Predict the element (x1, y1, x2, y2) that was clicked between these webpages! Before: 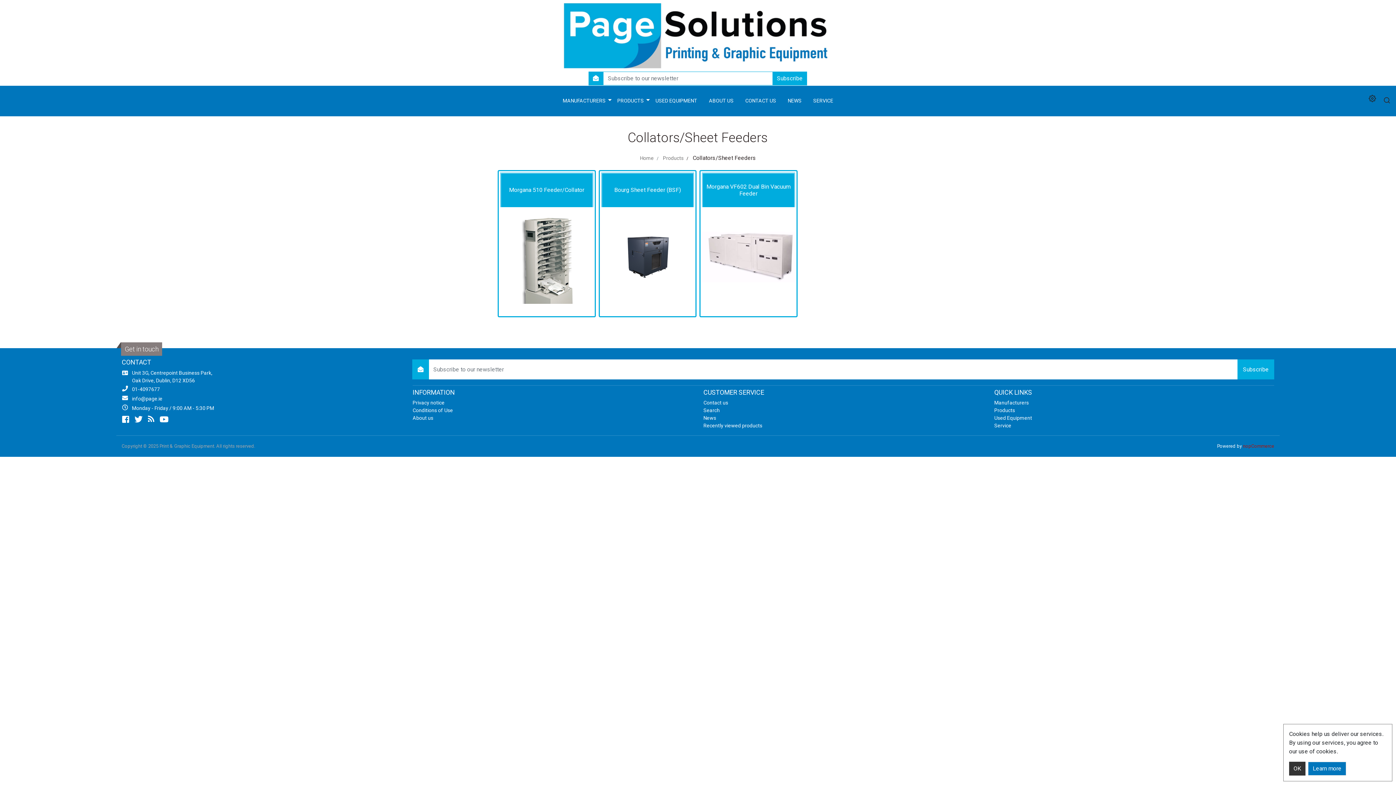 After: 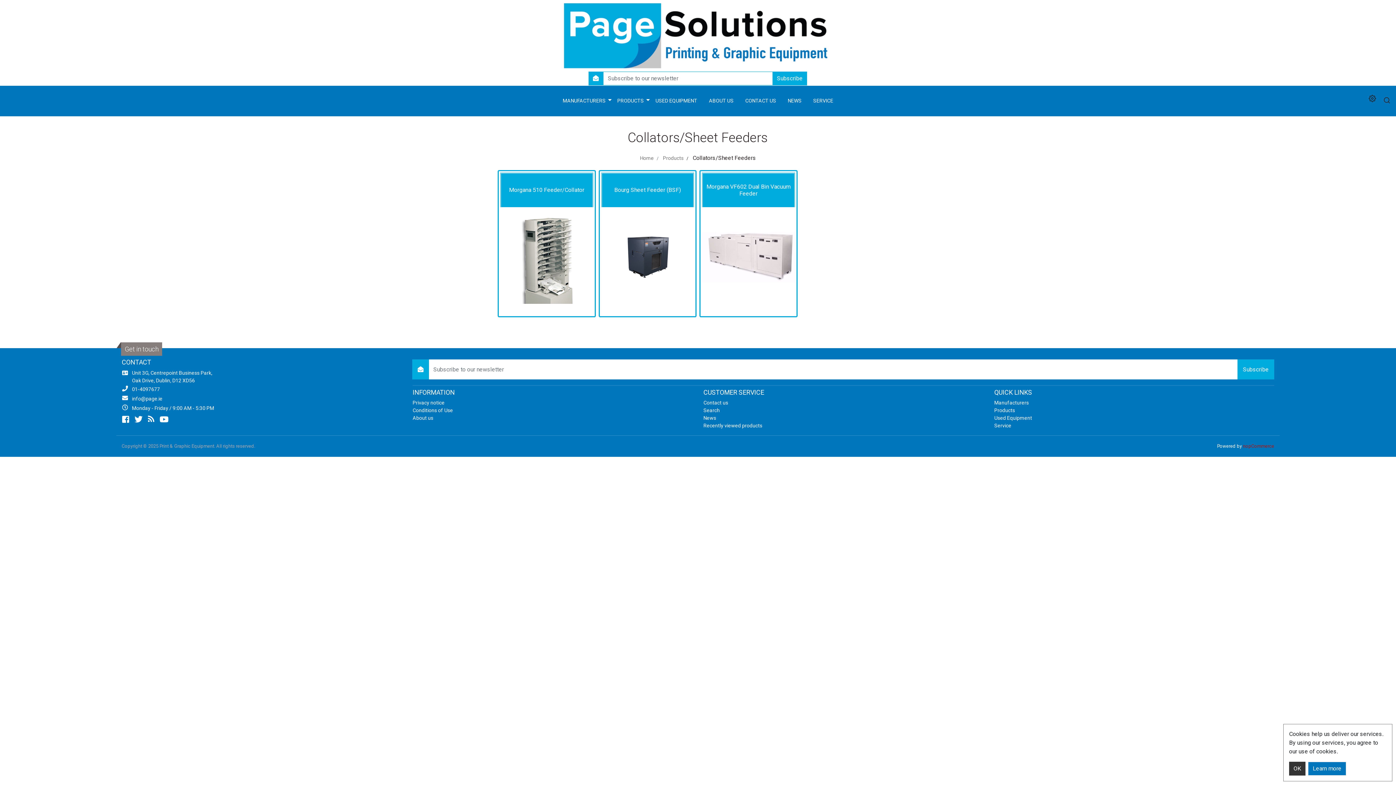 Action: label: Subscribe bbox: (772, 71, 807, 85)